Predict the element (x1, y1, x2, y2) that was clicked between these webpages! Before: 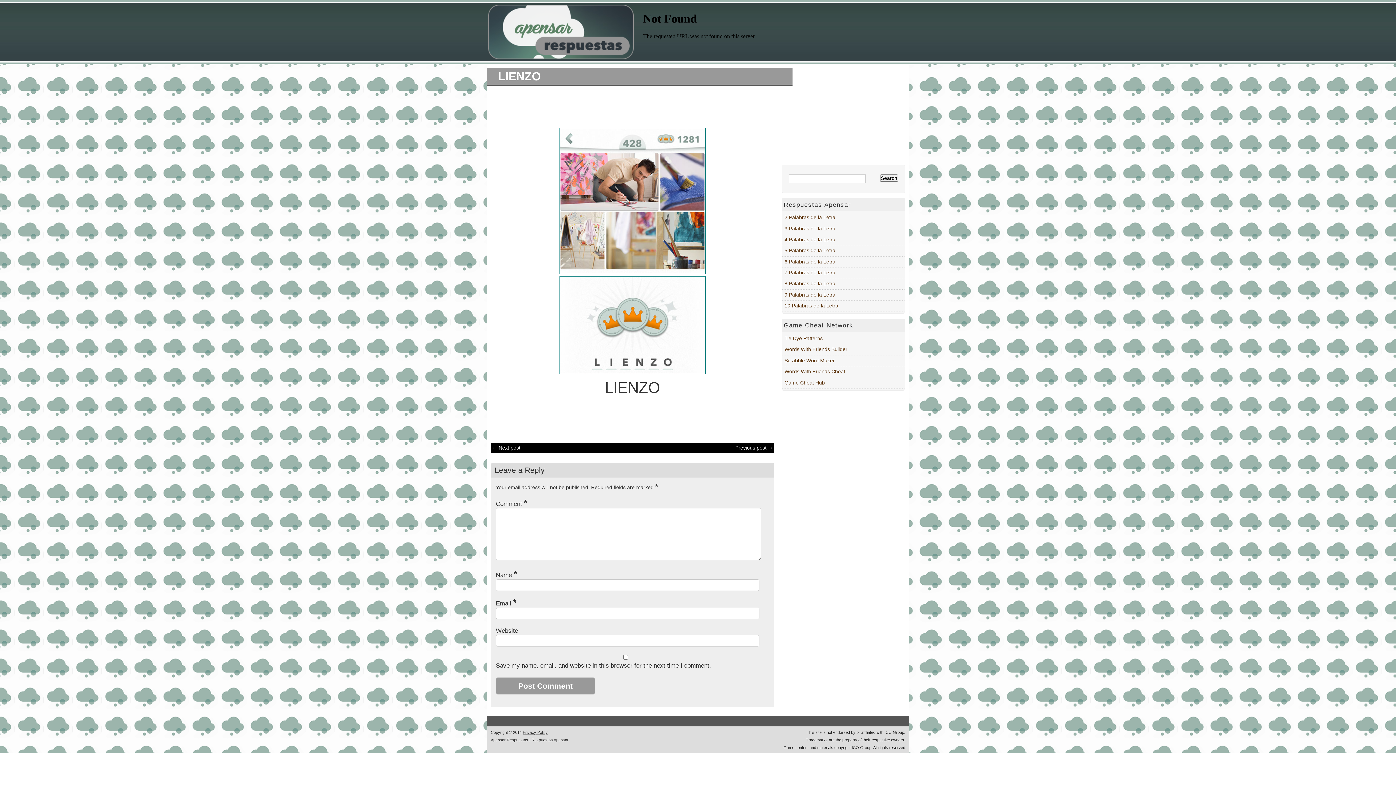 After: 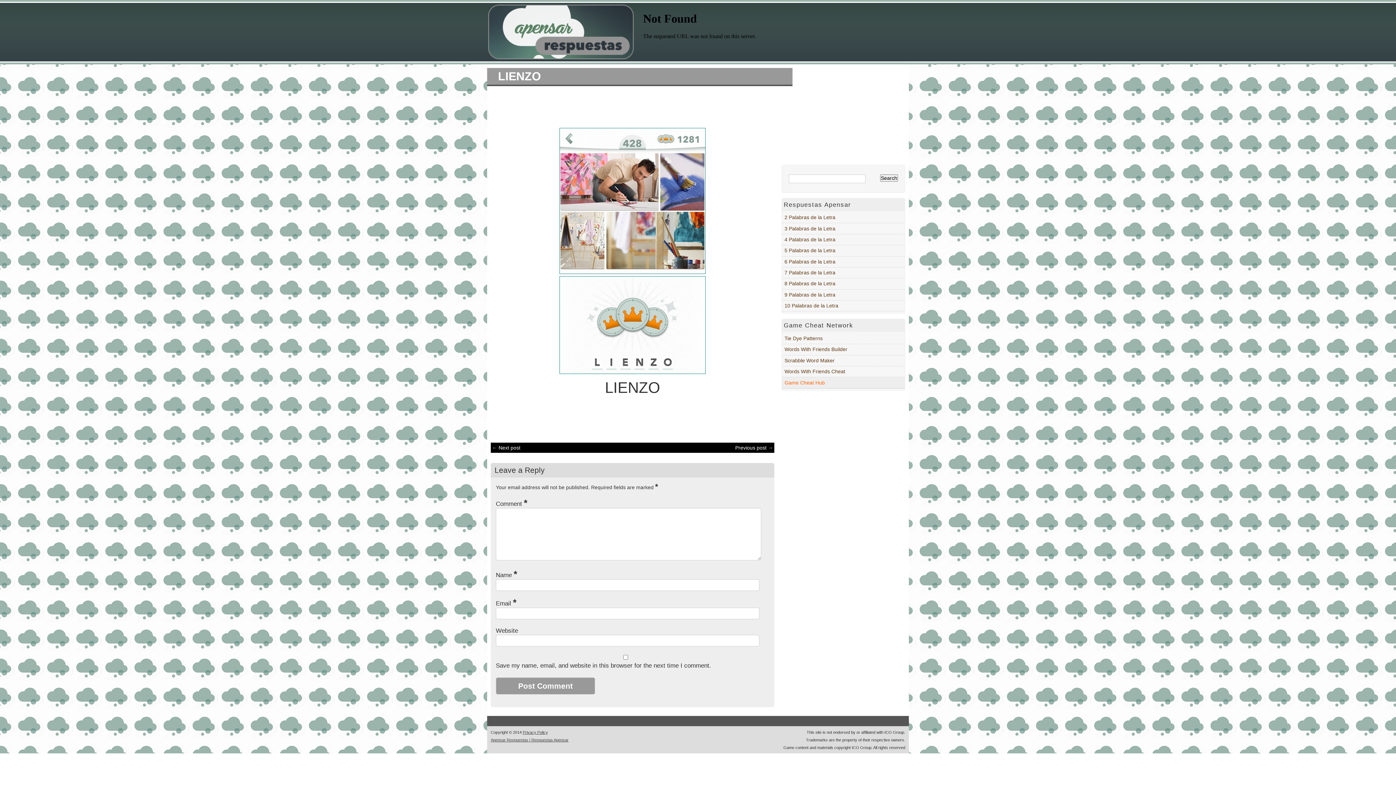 Action: bbox: (784, 379, 825, 385) label: Game Cheat Hub